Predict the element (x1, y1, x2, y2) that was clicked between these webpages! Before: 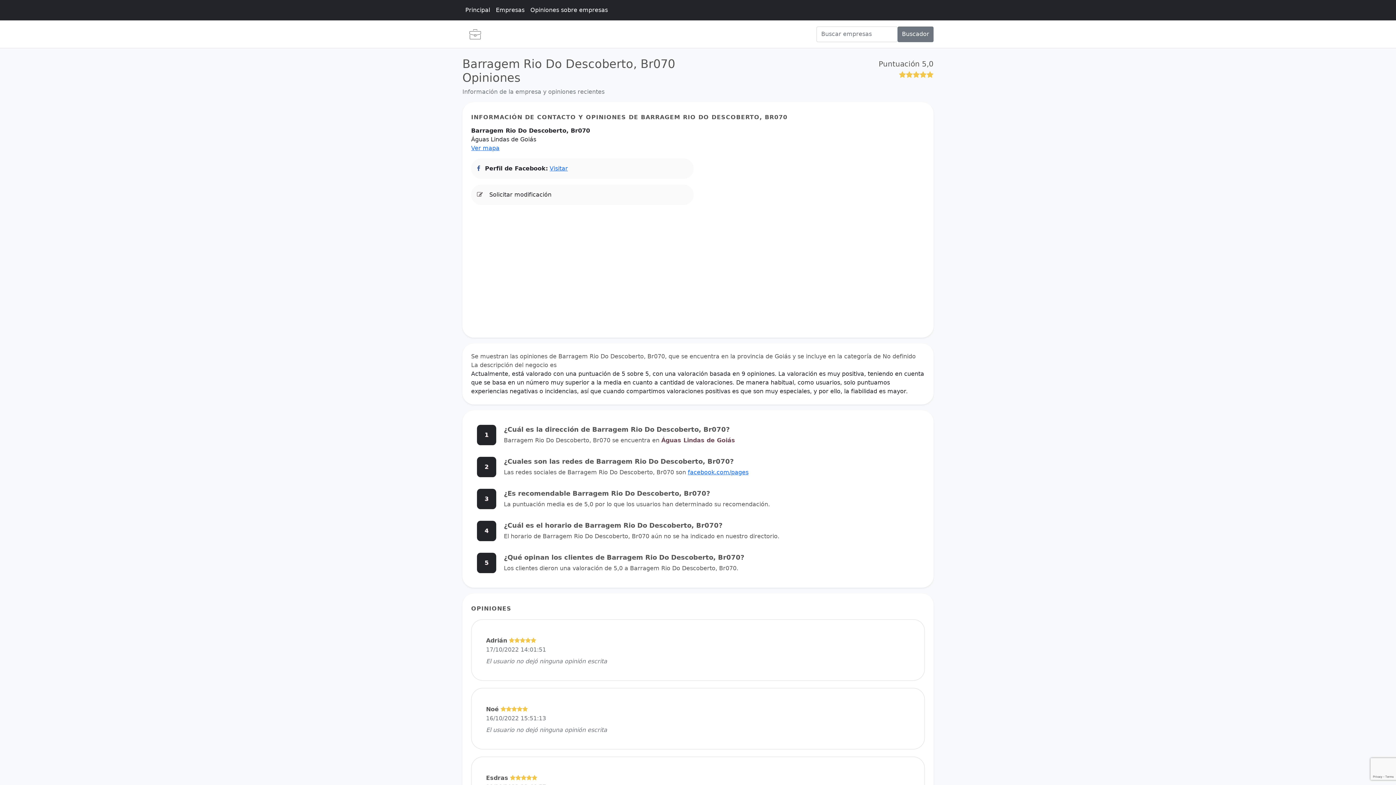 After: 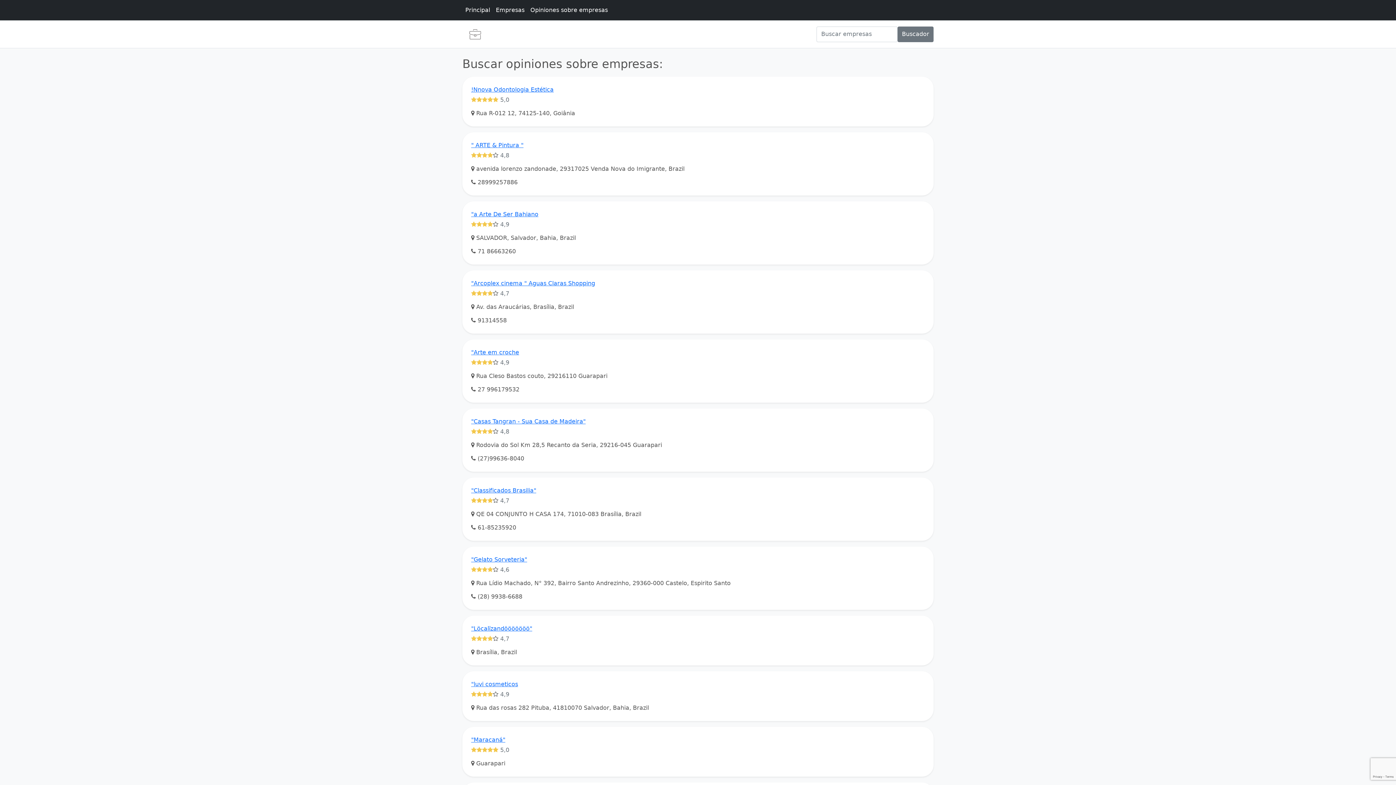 Action: label: Buscador bbox: (897, 26, 933, 42)